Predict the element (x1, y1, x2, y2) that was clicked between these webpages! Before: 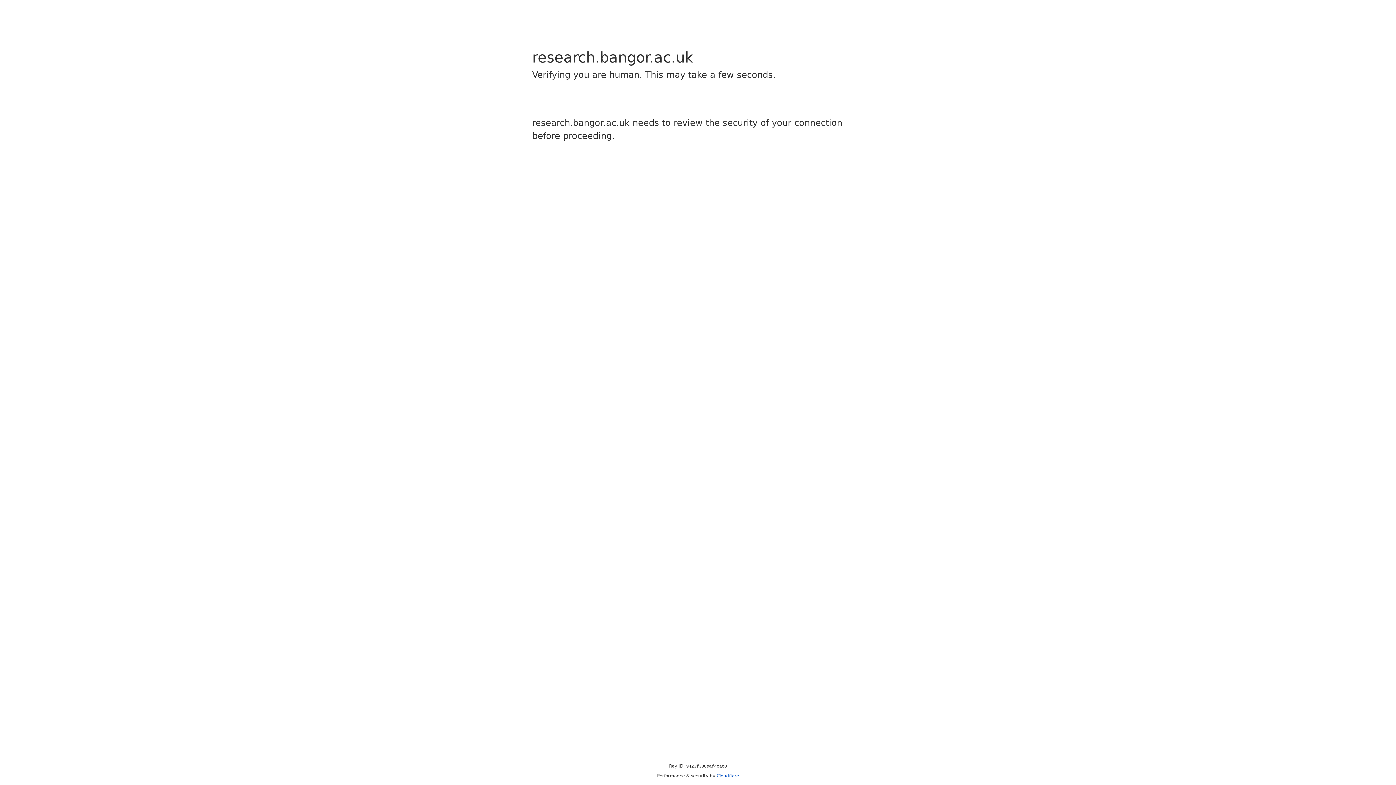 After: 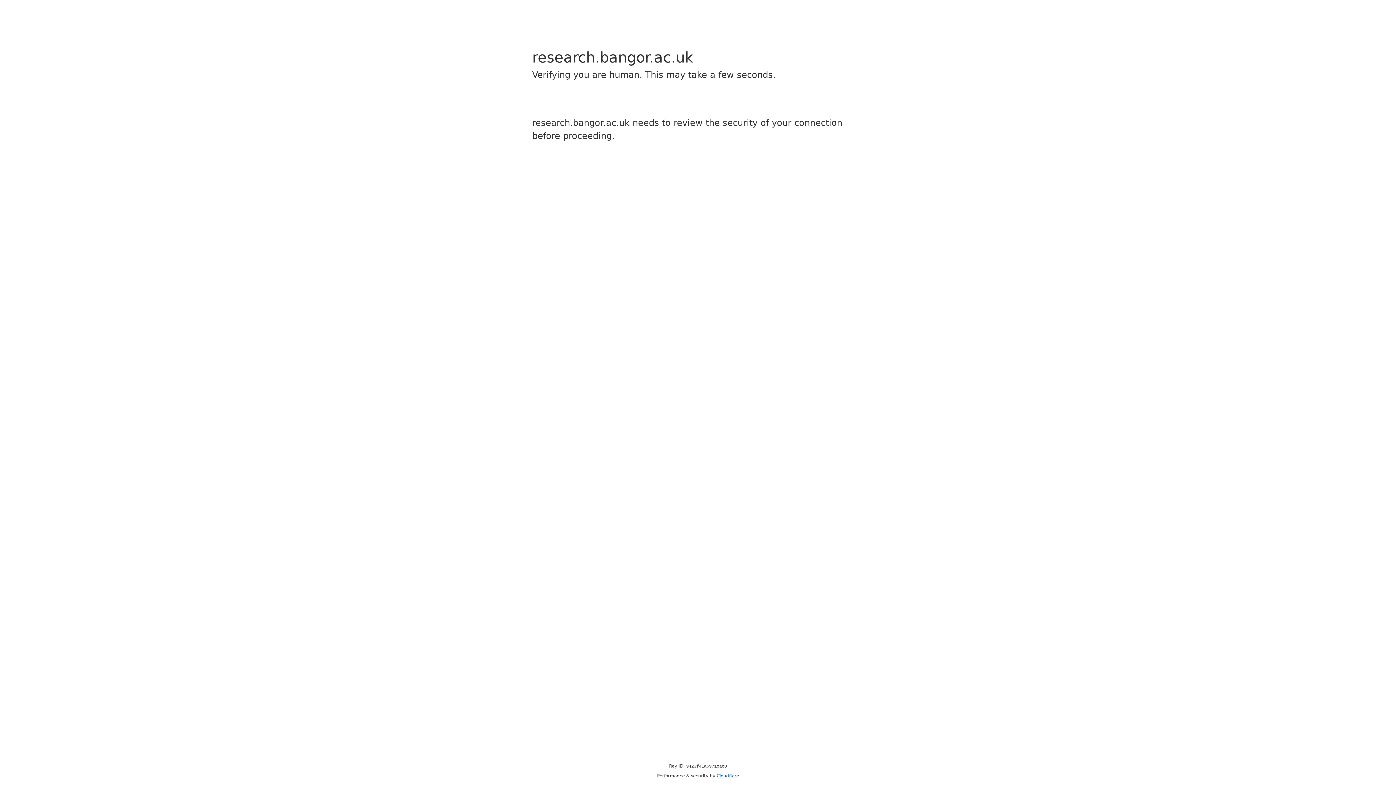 Action: label: Cloudflare bbox: (716, 773, 739, 778)